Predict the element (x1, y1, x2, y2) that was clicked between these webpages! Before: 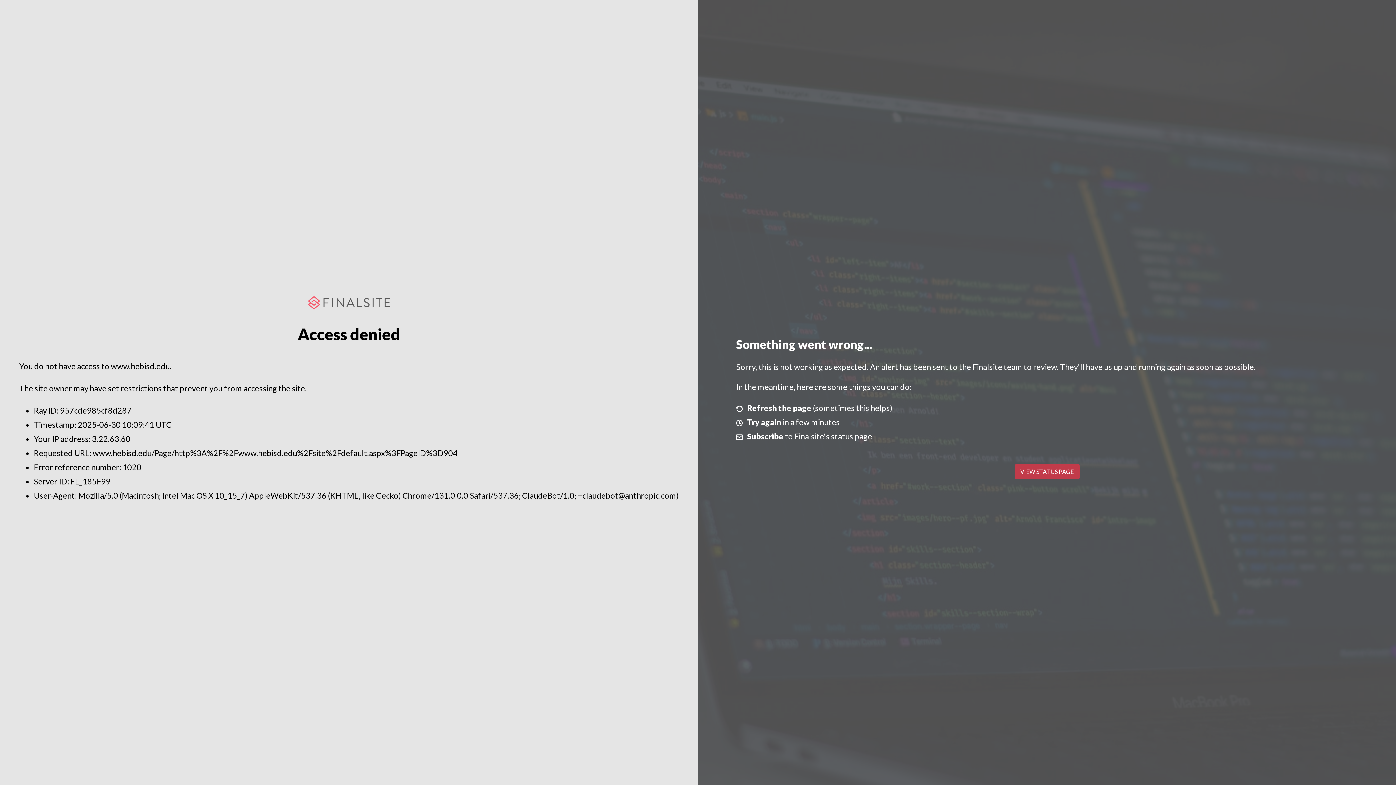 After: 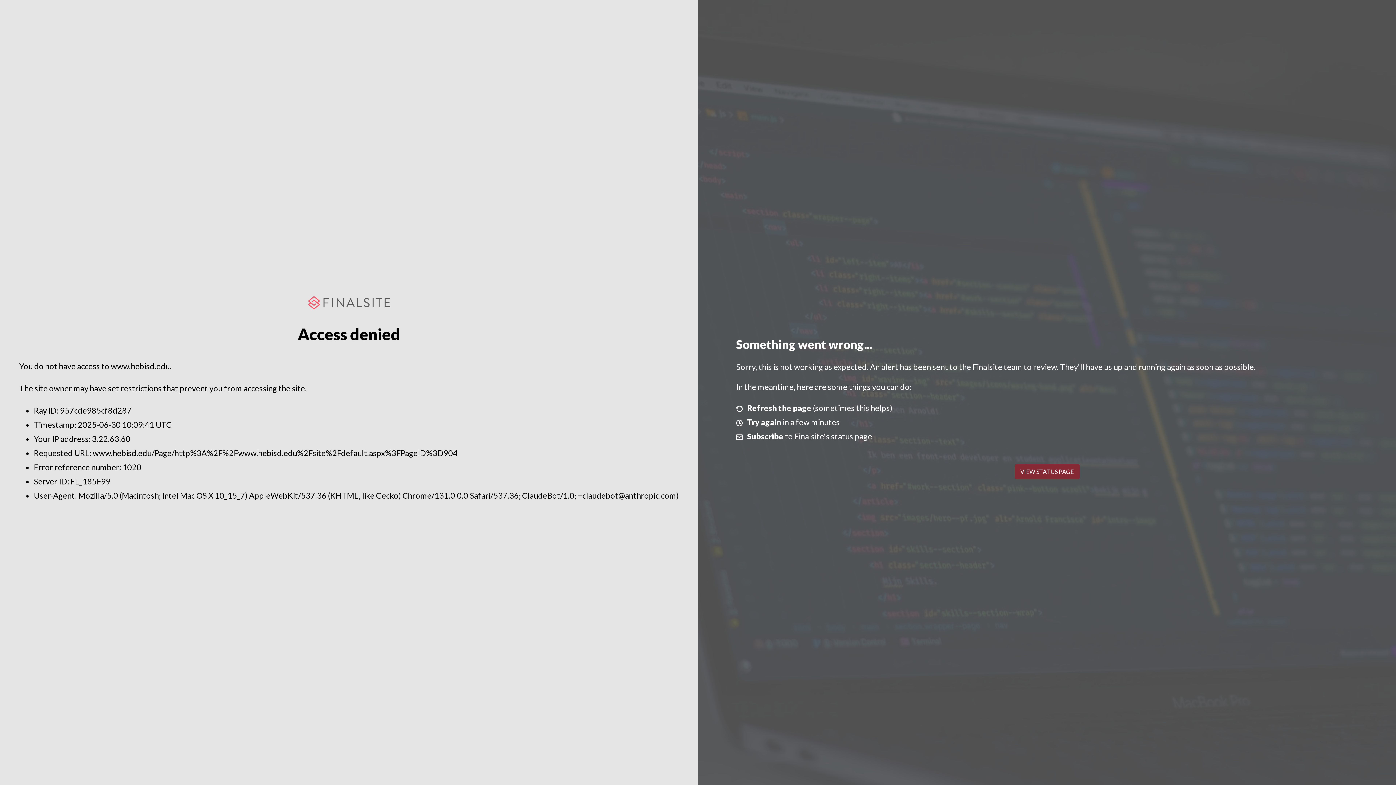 Action: bbox: (1014, 464, 1079, 479) label: VIEW STATUS PAGE